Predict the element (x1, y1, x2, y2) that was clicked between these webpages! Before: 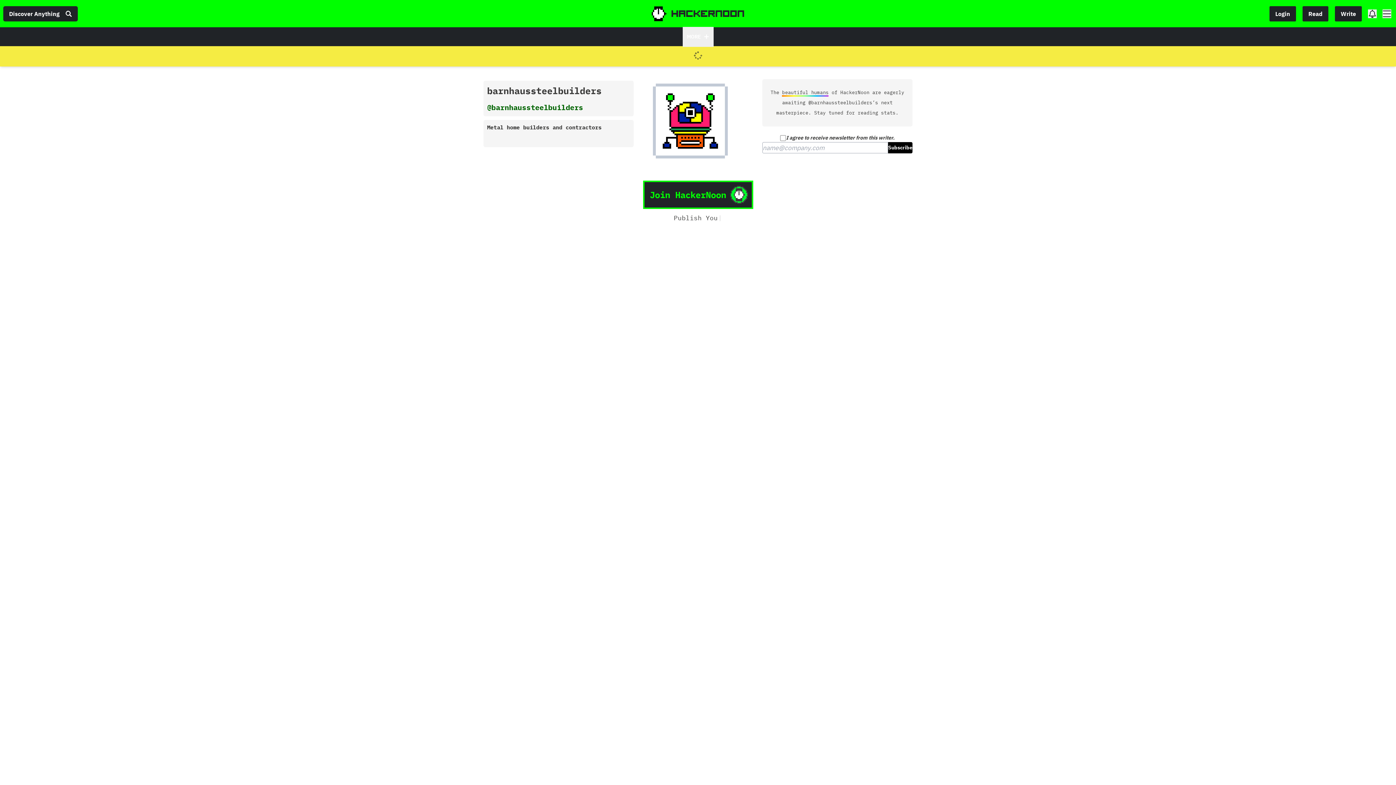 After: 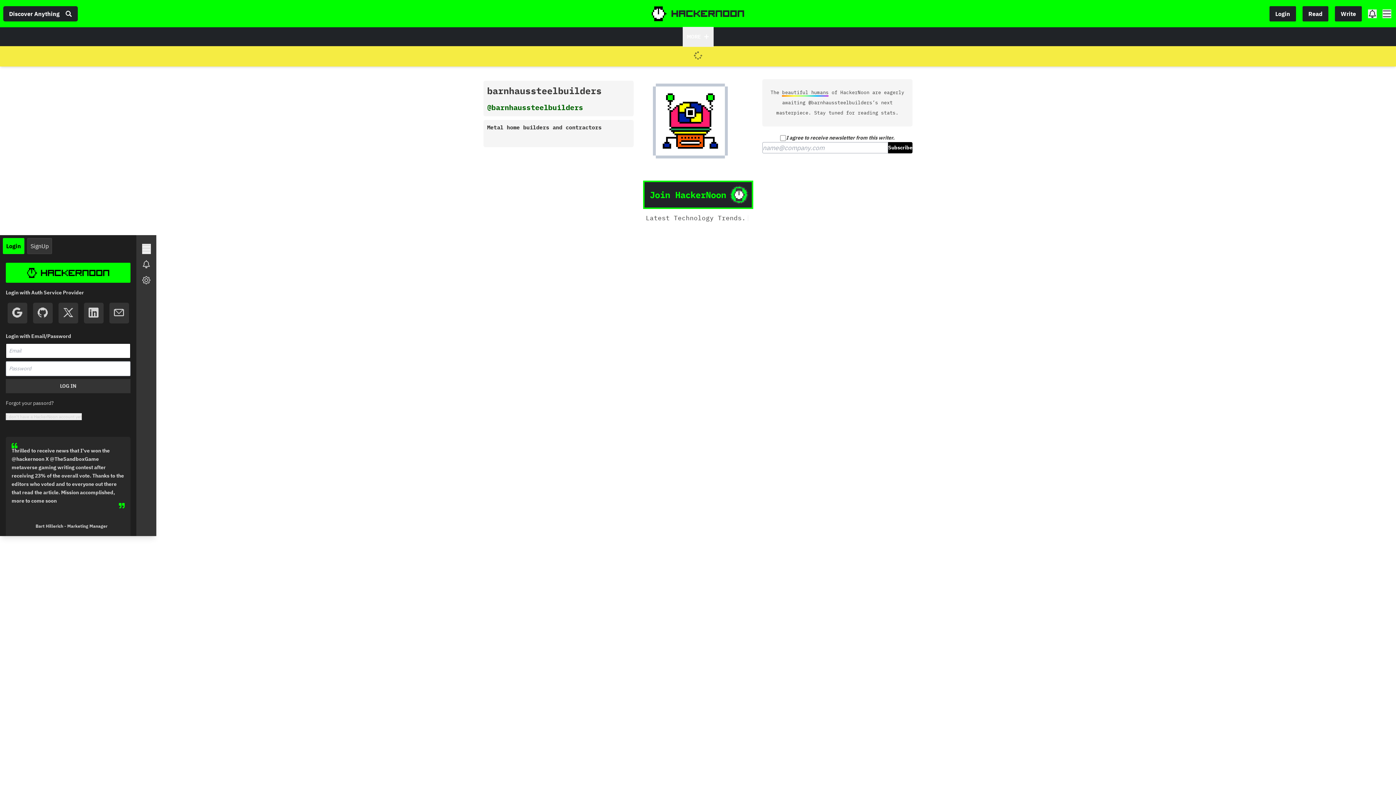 Action: label: Login bbox: (1269, 5, 1296, 21)